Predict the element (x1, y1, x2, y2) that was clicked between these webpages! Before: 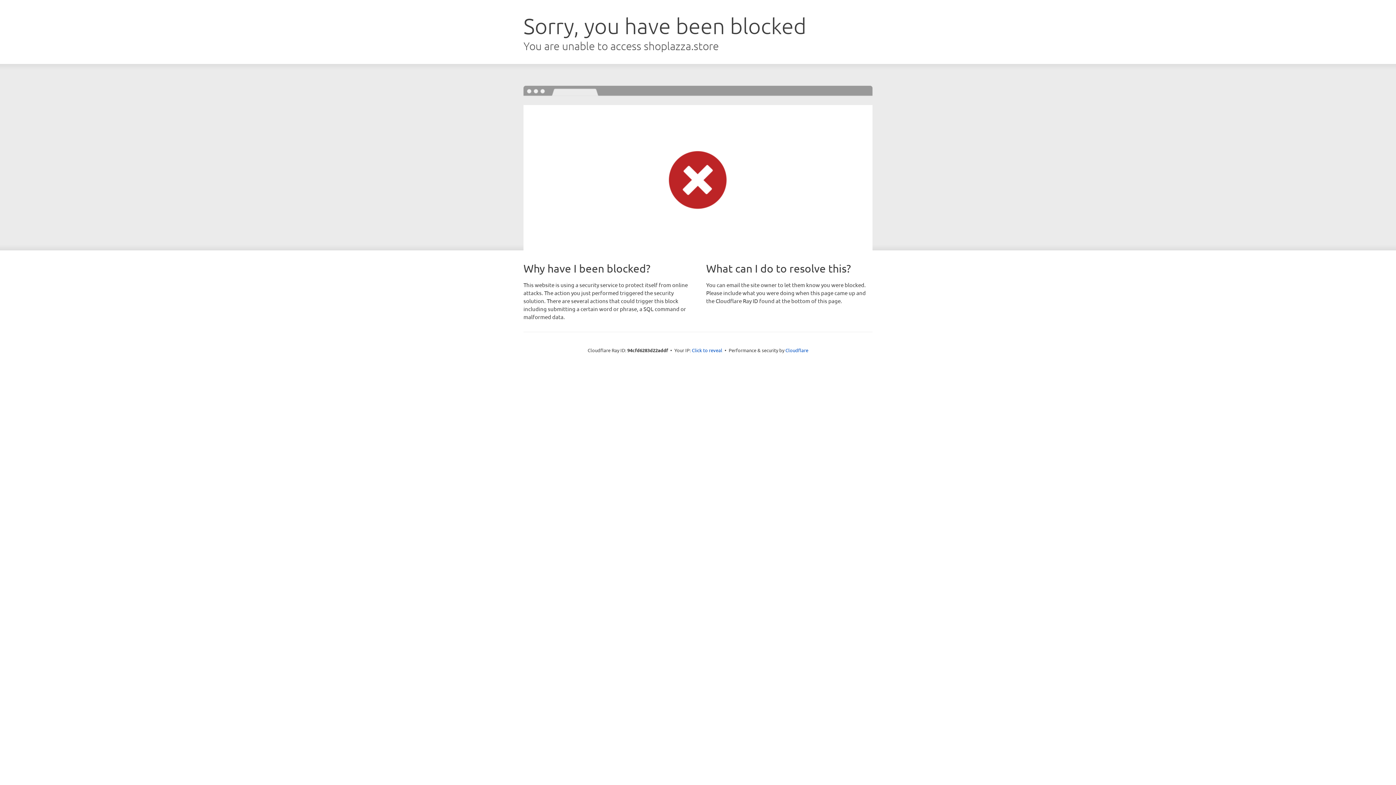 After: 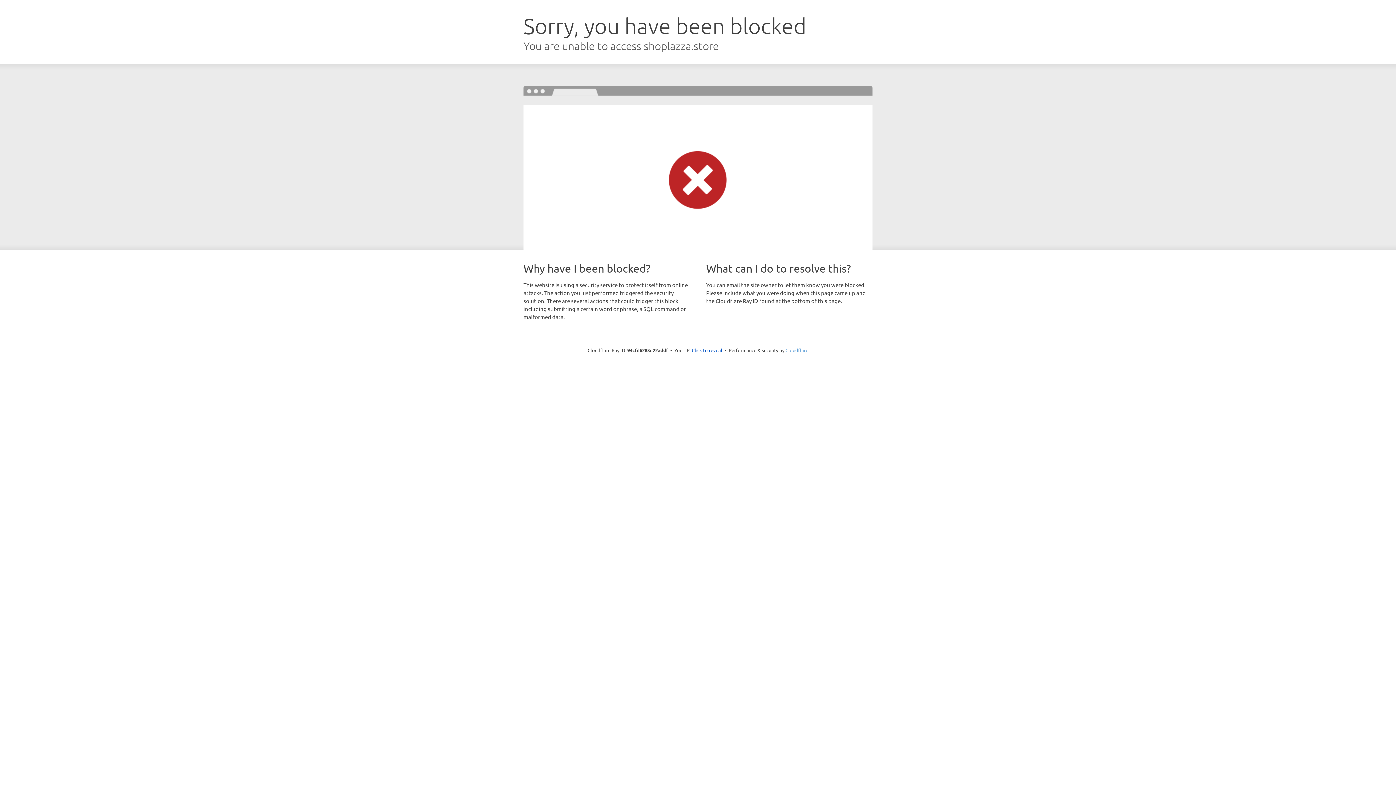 Action: label: Cloudflare bbox: (785, 347, 808, 353)